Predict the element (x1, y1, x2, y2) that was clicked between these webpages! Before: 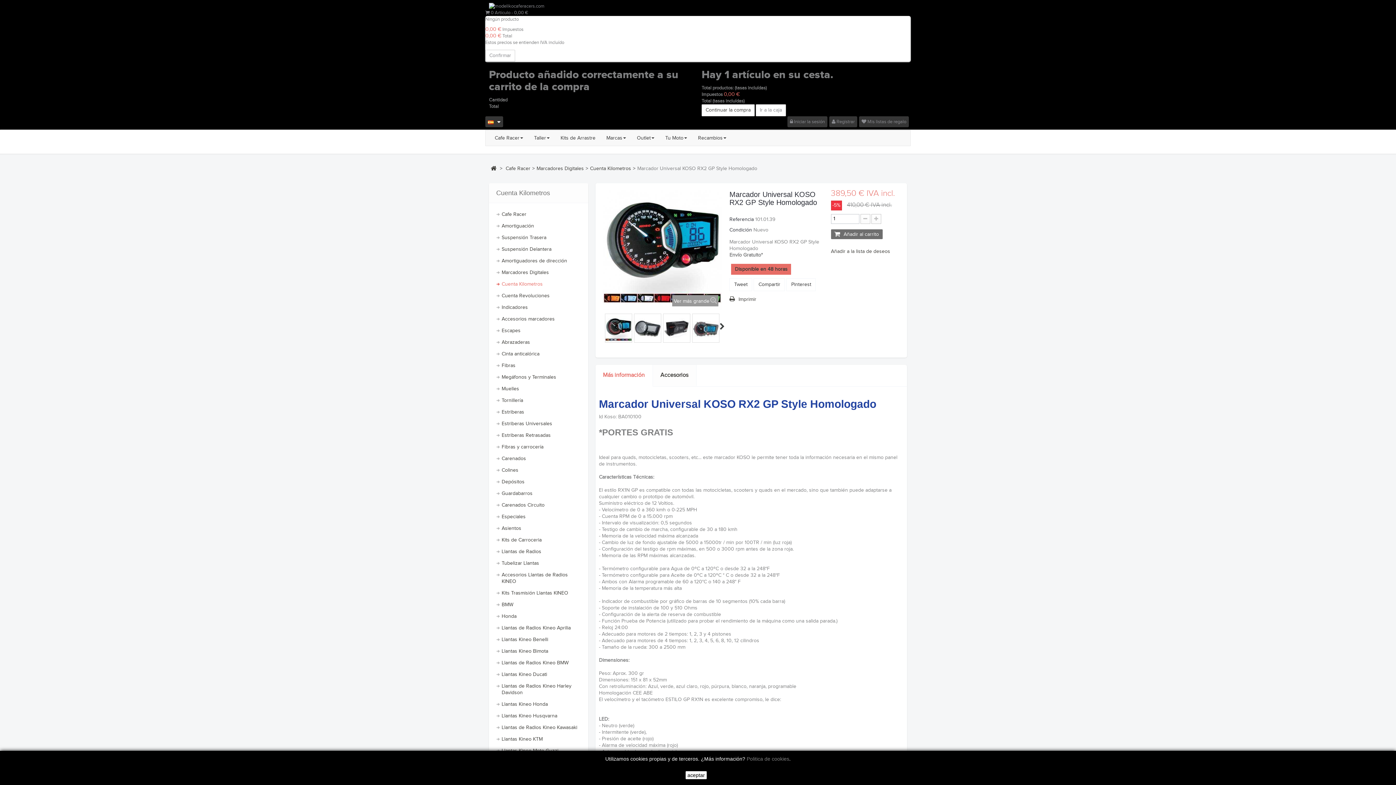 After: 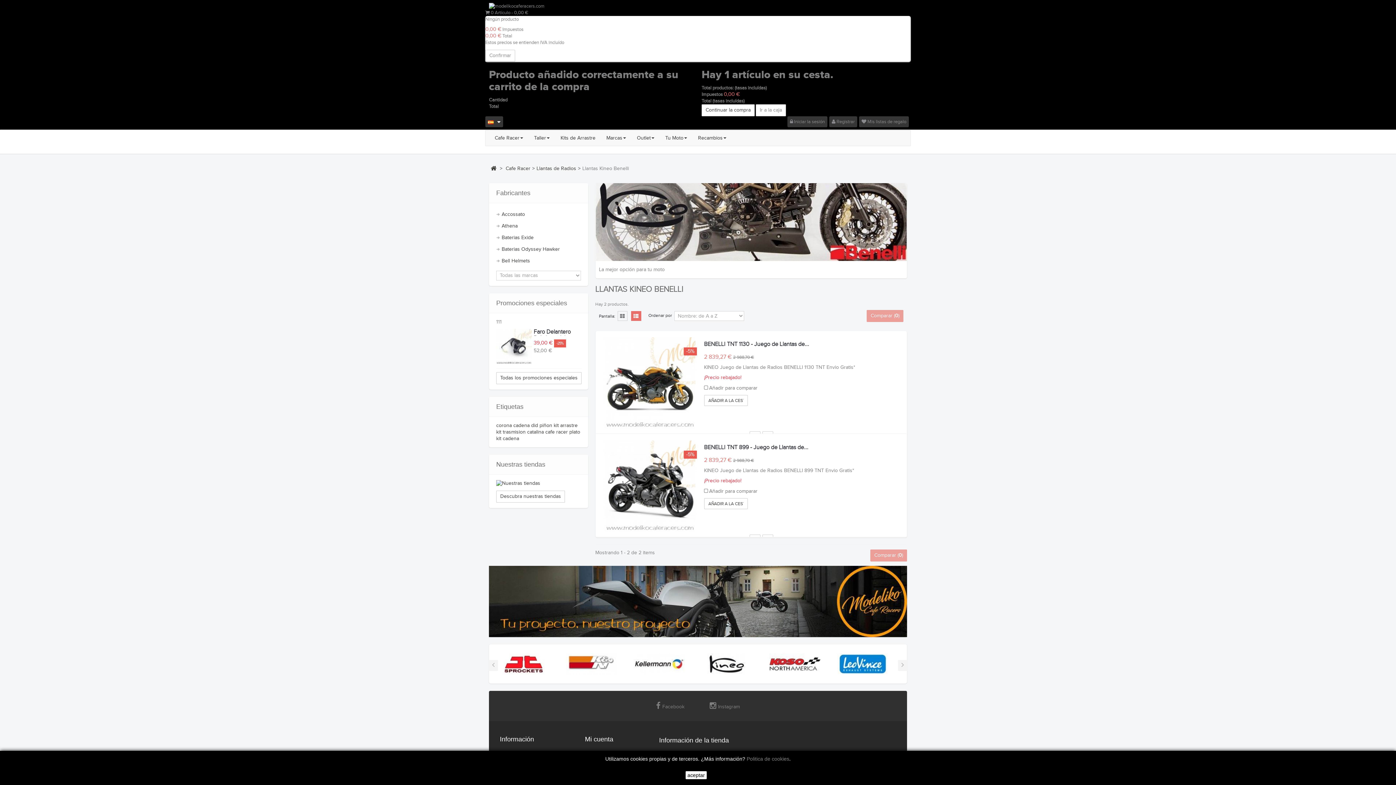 Action: bbox: (496, 634, 580, 645) label: Llantas Kineo Benelli